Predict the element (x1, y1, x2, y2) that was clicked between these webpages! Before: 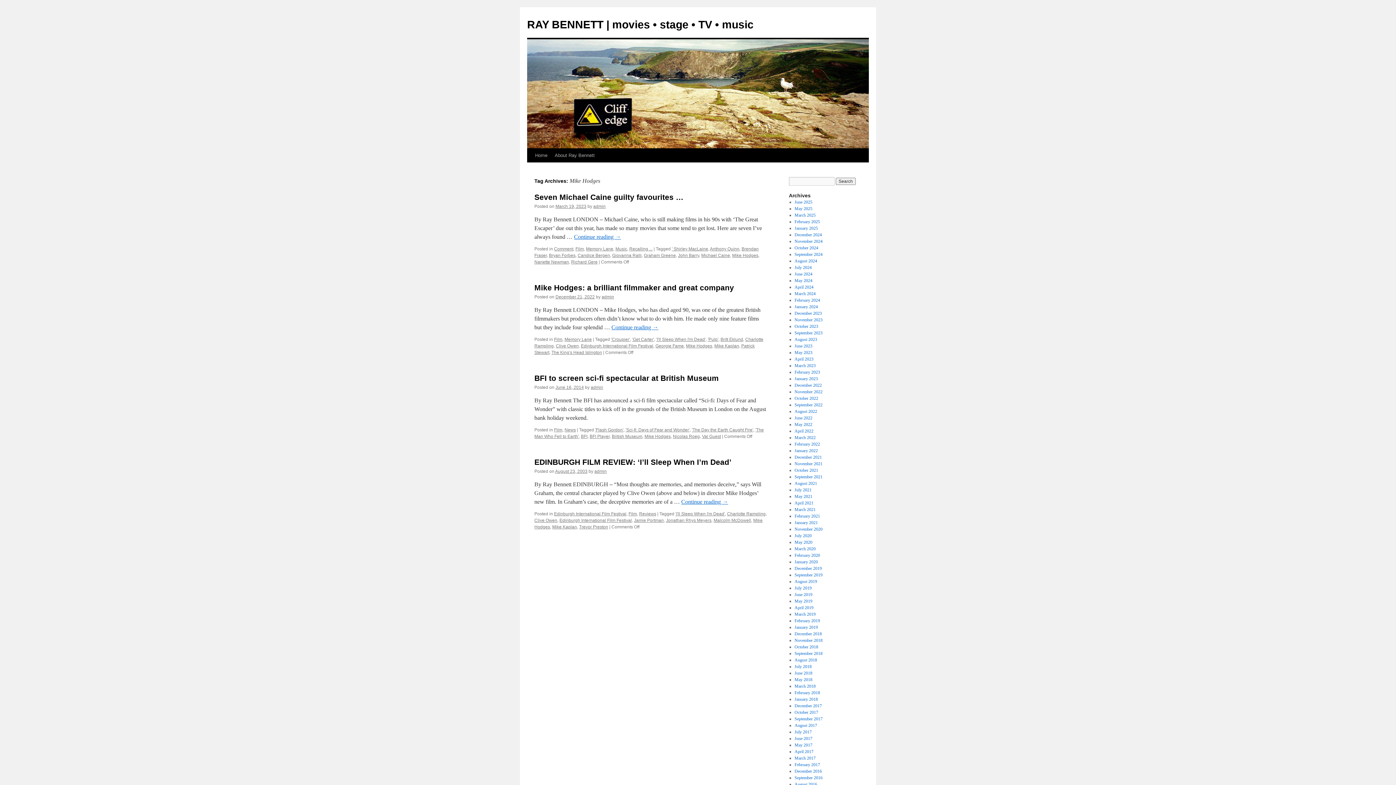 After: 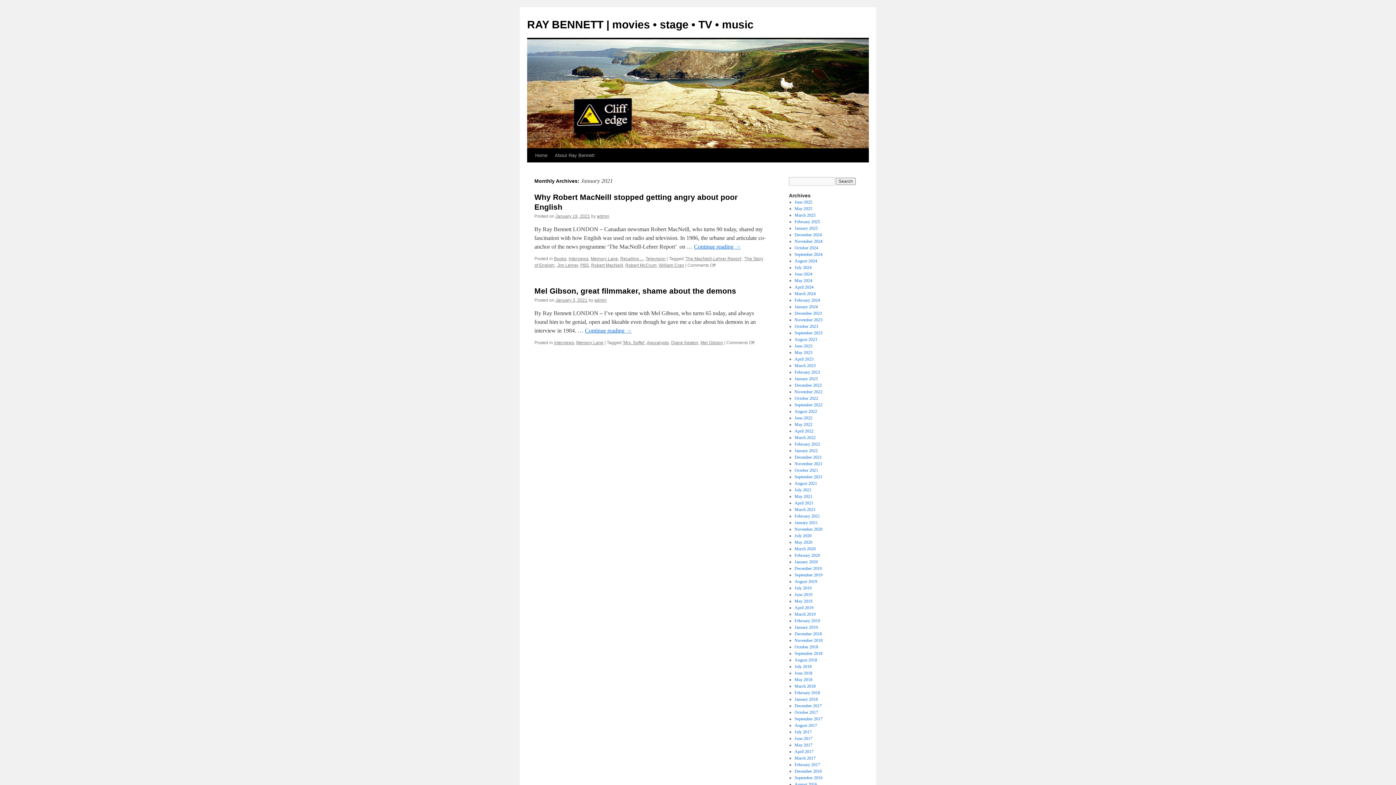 Action: label: January 2021 bbox: (794, 520, 818, 525)